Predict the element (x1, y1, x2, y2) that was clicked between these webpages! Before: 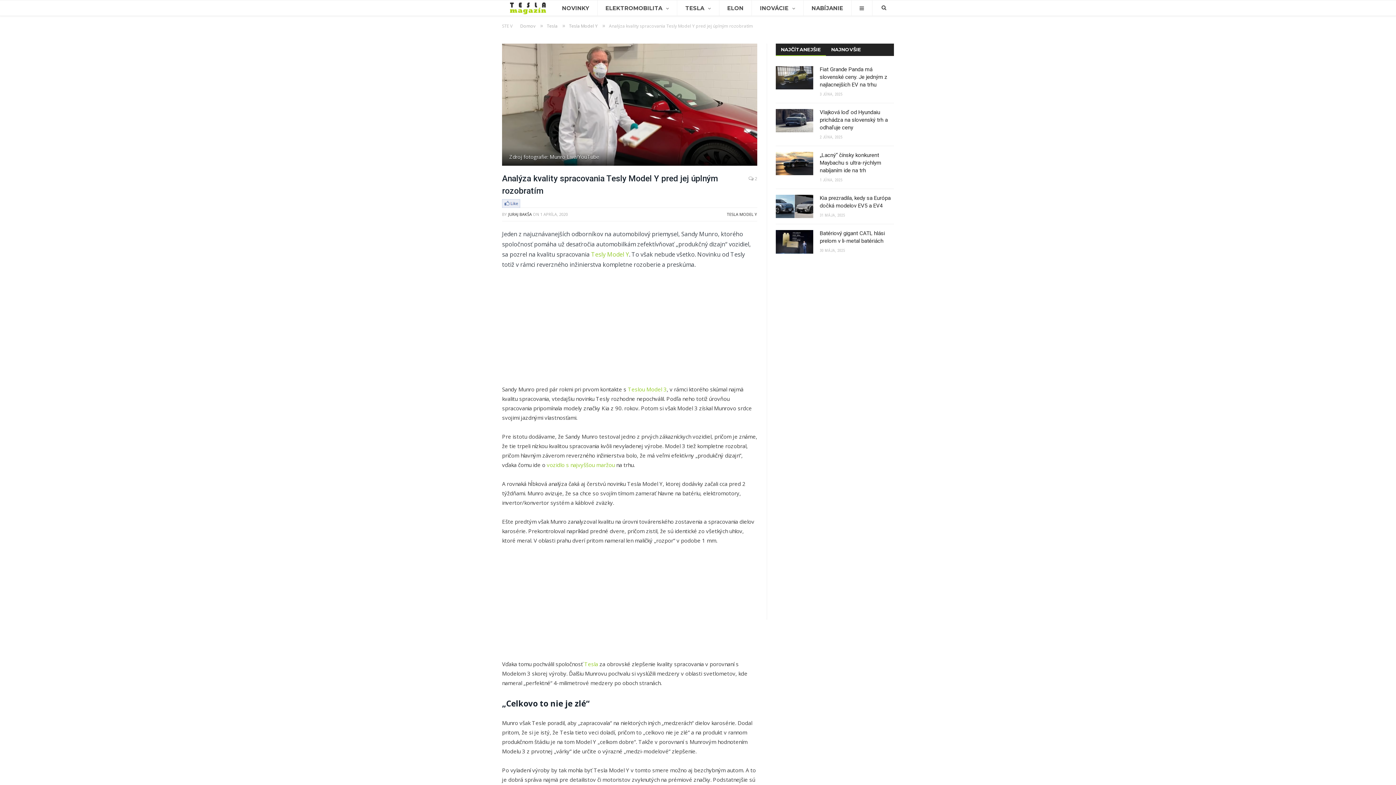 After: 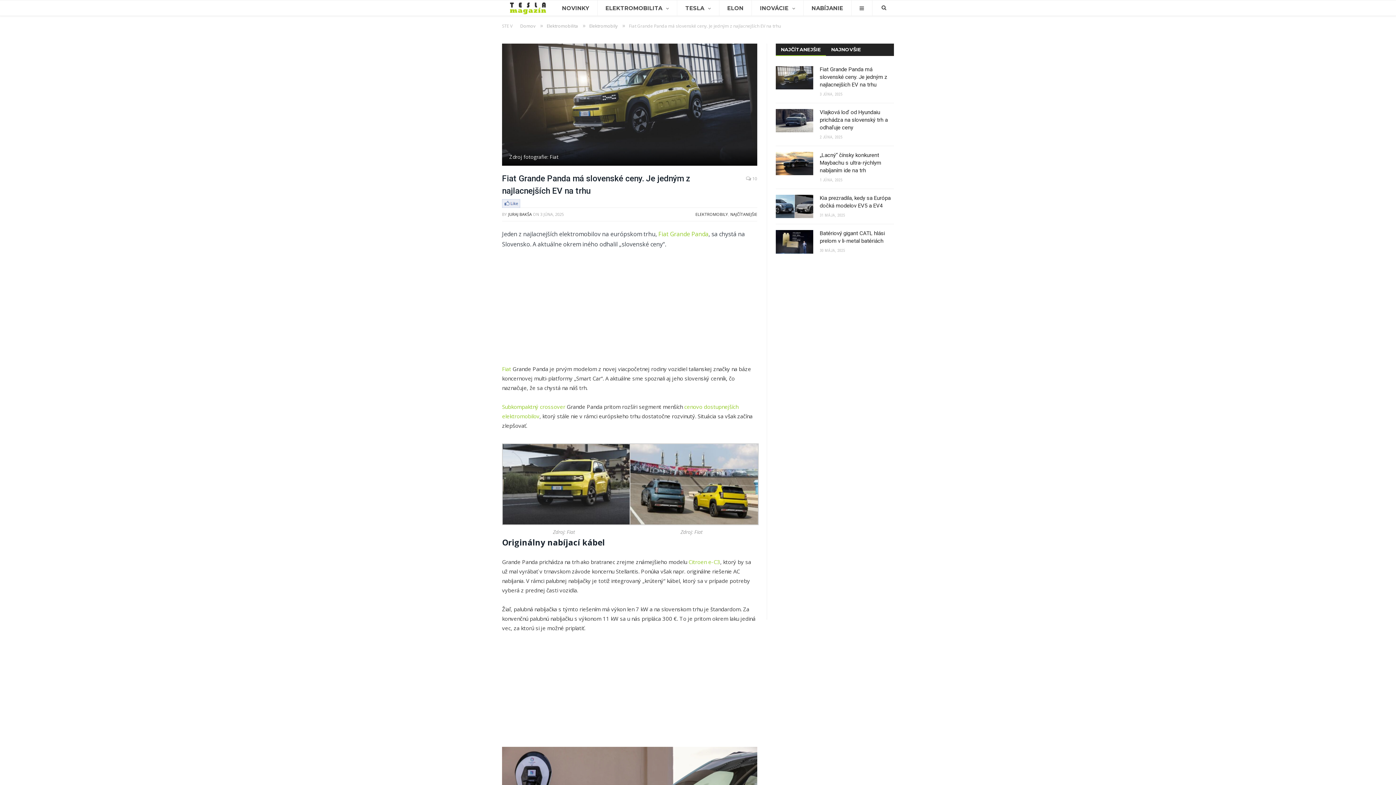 Action: label: Fiat Grande Panda má slovenské ceny. Je jedným z najlacnejších EV na trhu bbox: (820, 65, 894, 88)